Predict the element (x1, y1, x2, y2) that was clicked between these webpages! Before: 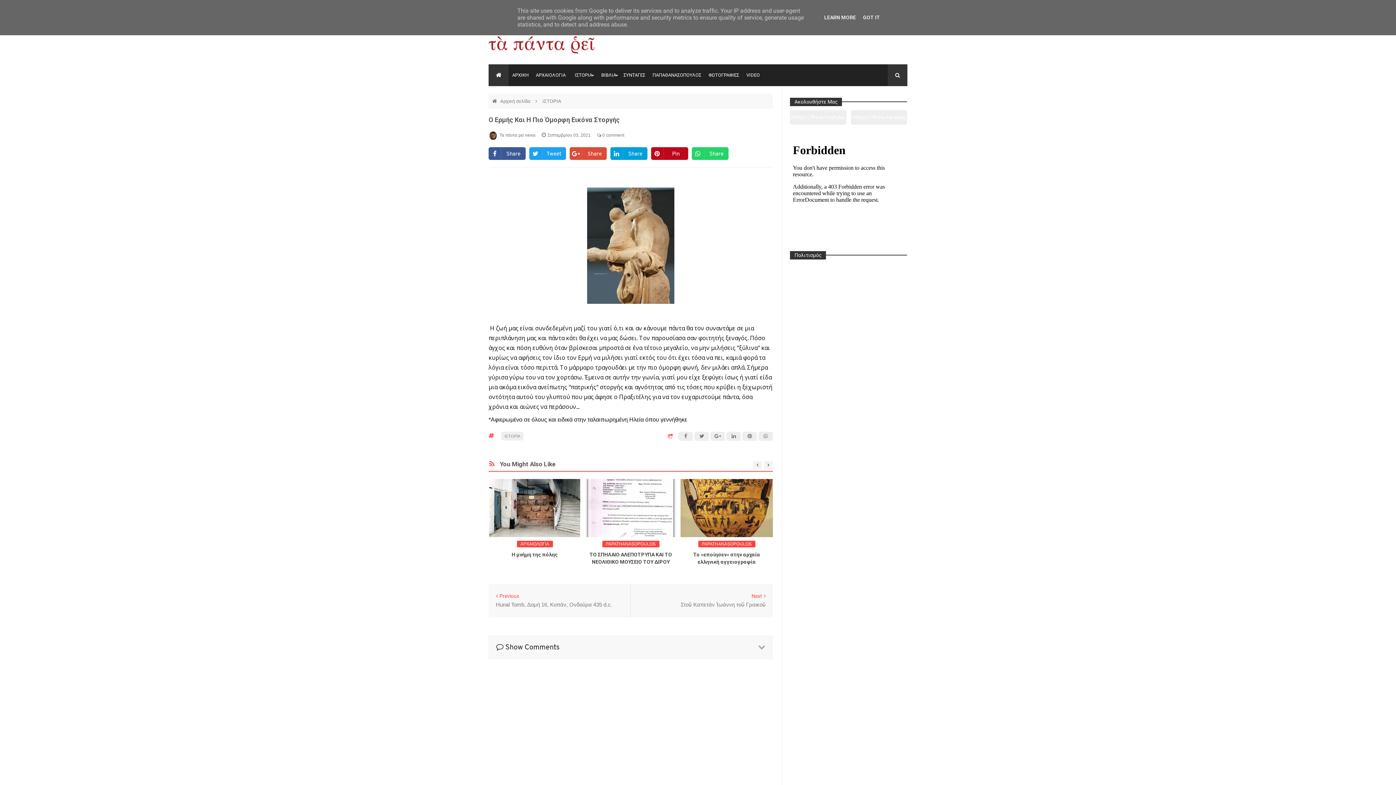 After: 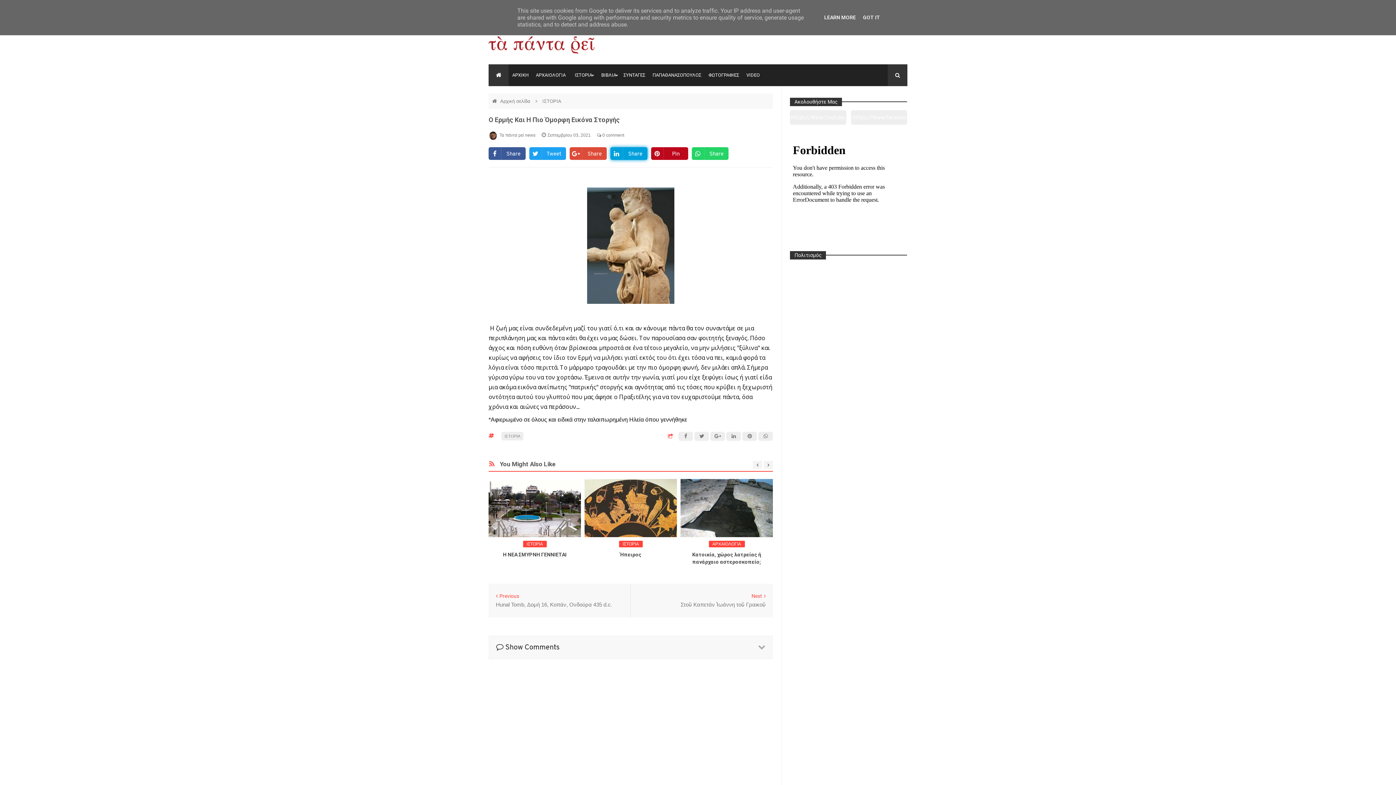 Action: label: Share bbox: (610, 147, 647, 160)